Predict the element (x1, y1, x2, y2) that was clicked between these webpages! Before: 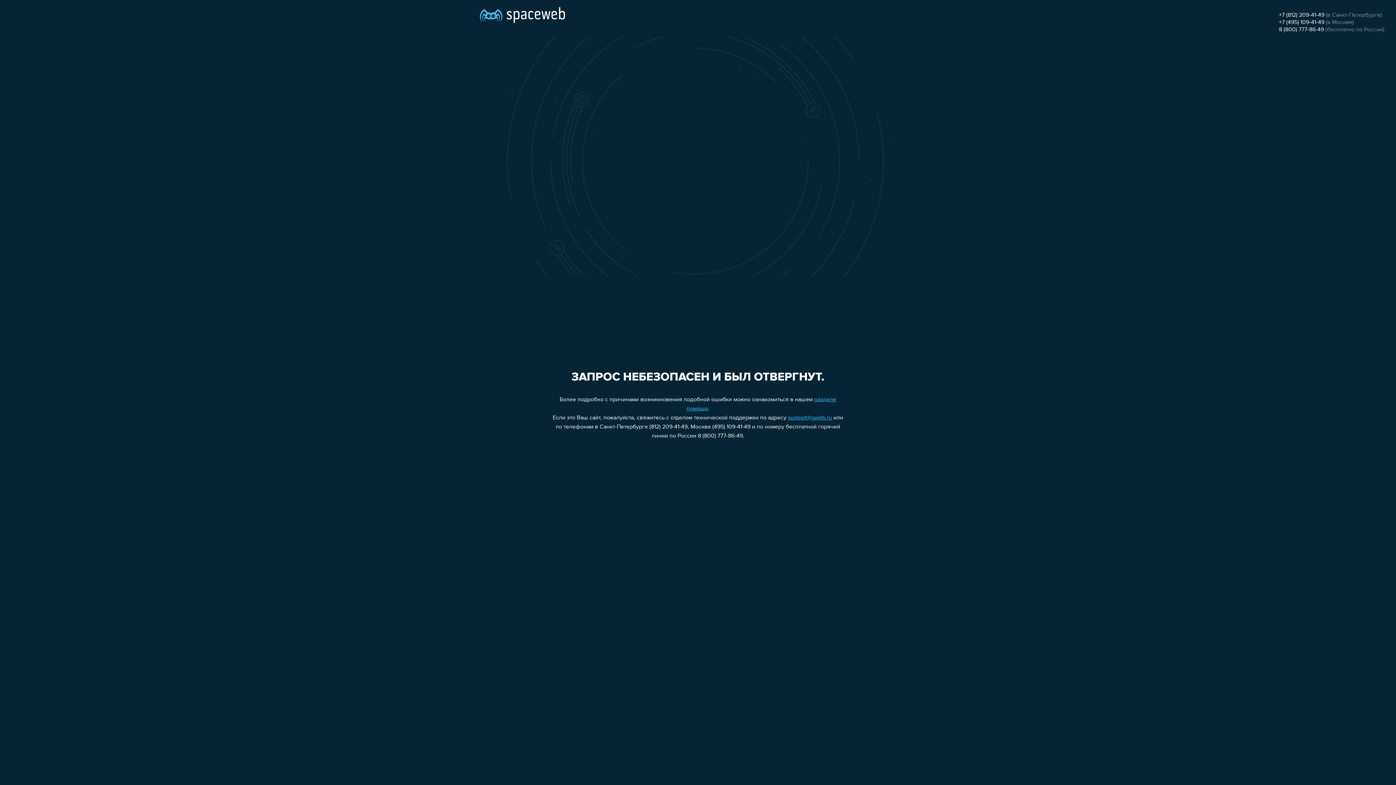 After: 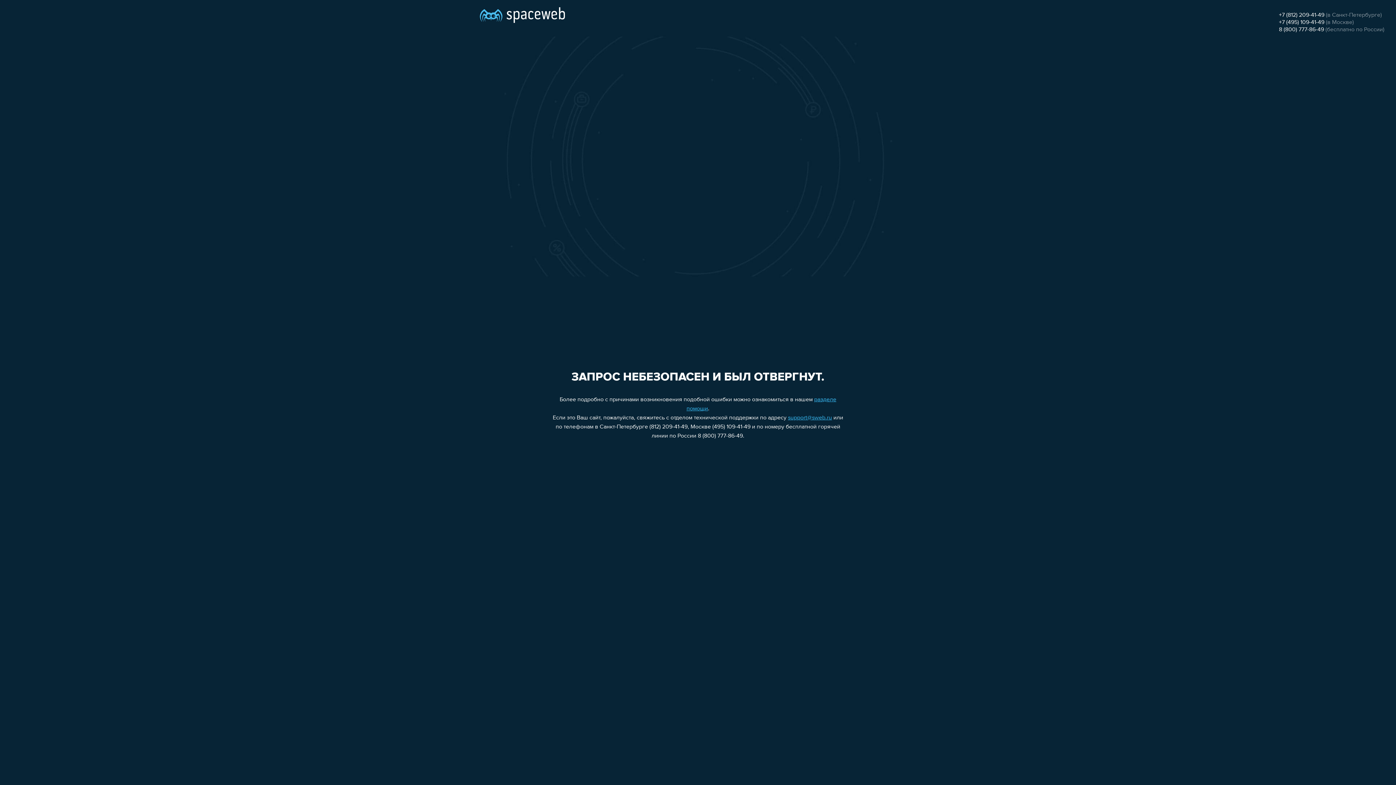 Action: bbox: (1279, 26, 1324, 32) label: 8 (800) 777-86-49